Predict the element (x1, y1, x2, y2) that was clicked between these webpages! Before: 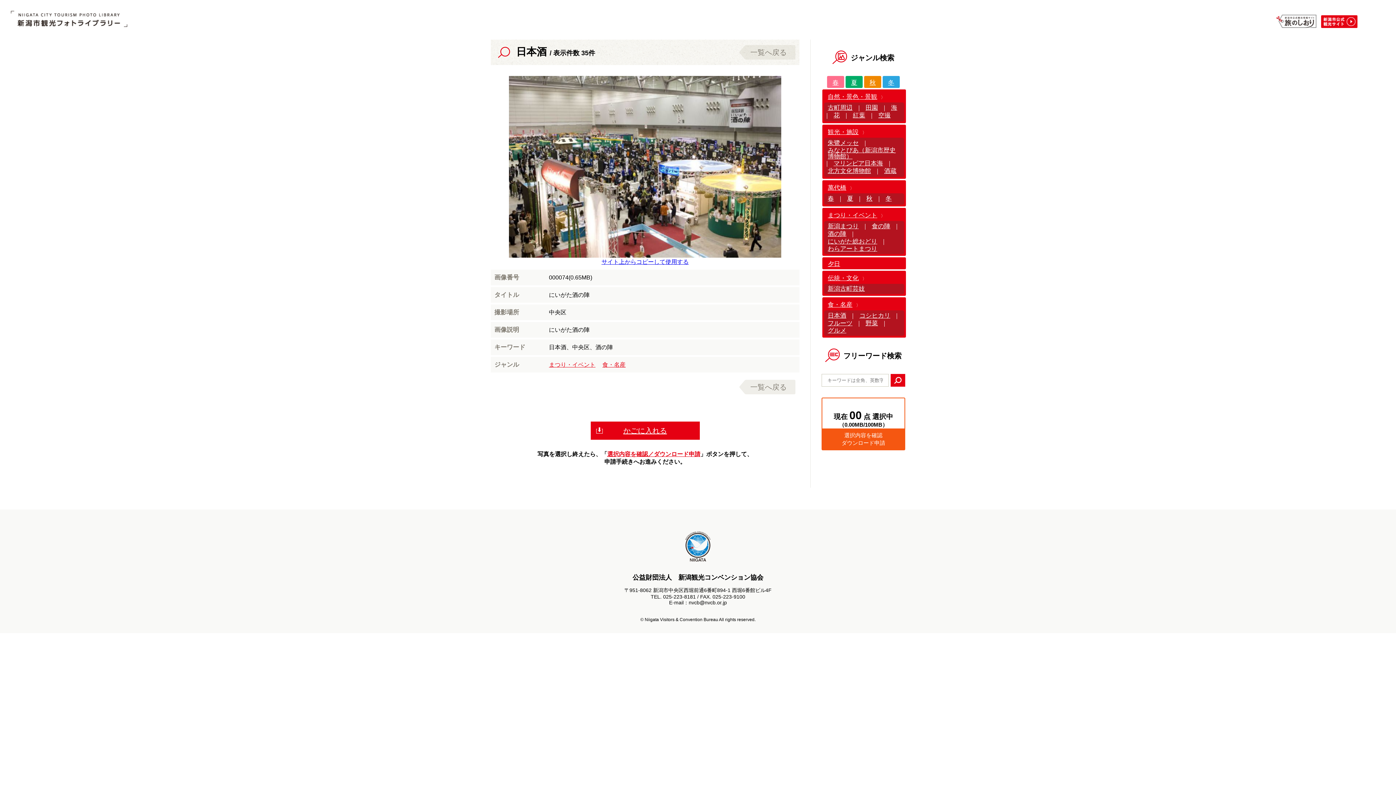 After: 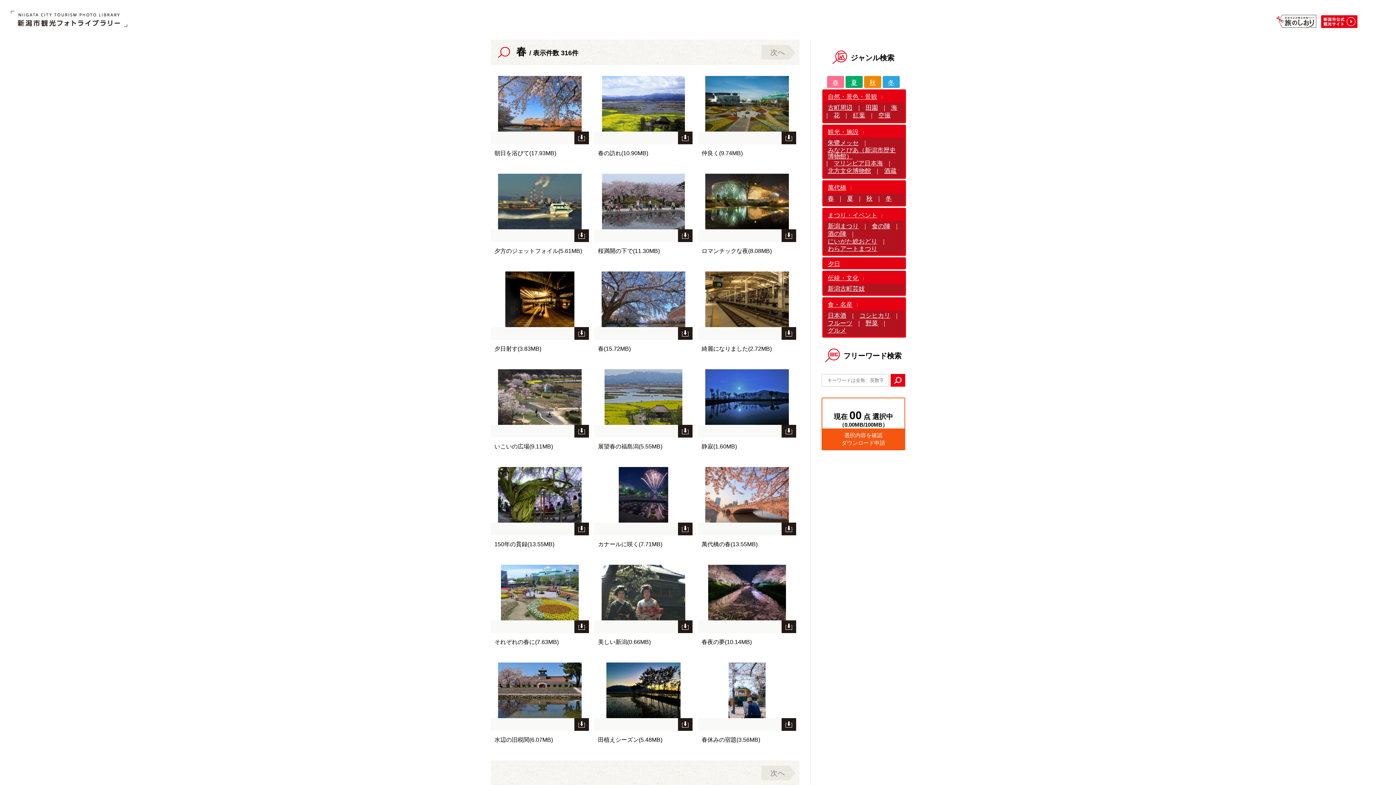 Action: bbox: (829, 79, 842, 85) label: 春